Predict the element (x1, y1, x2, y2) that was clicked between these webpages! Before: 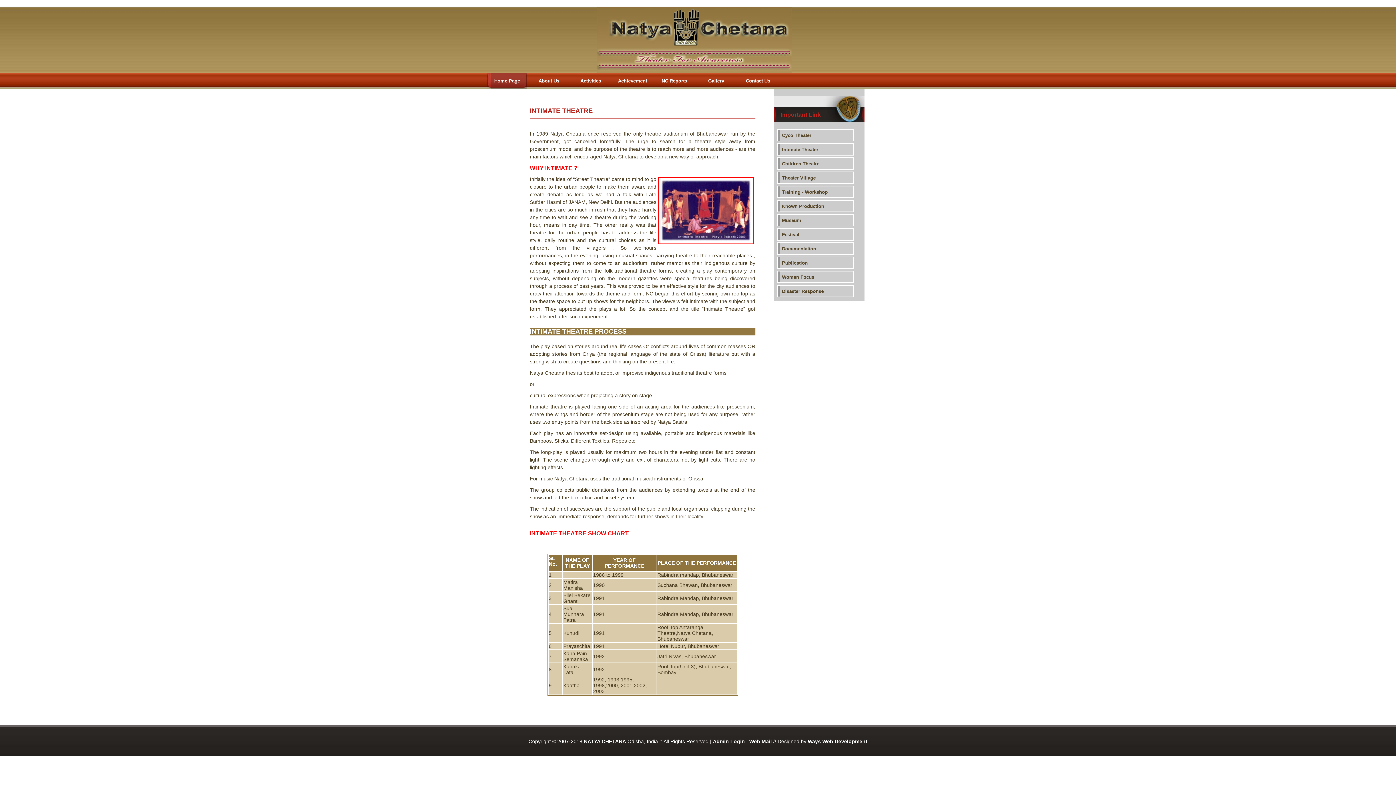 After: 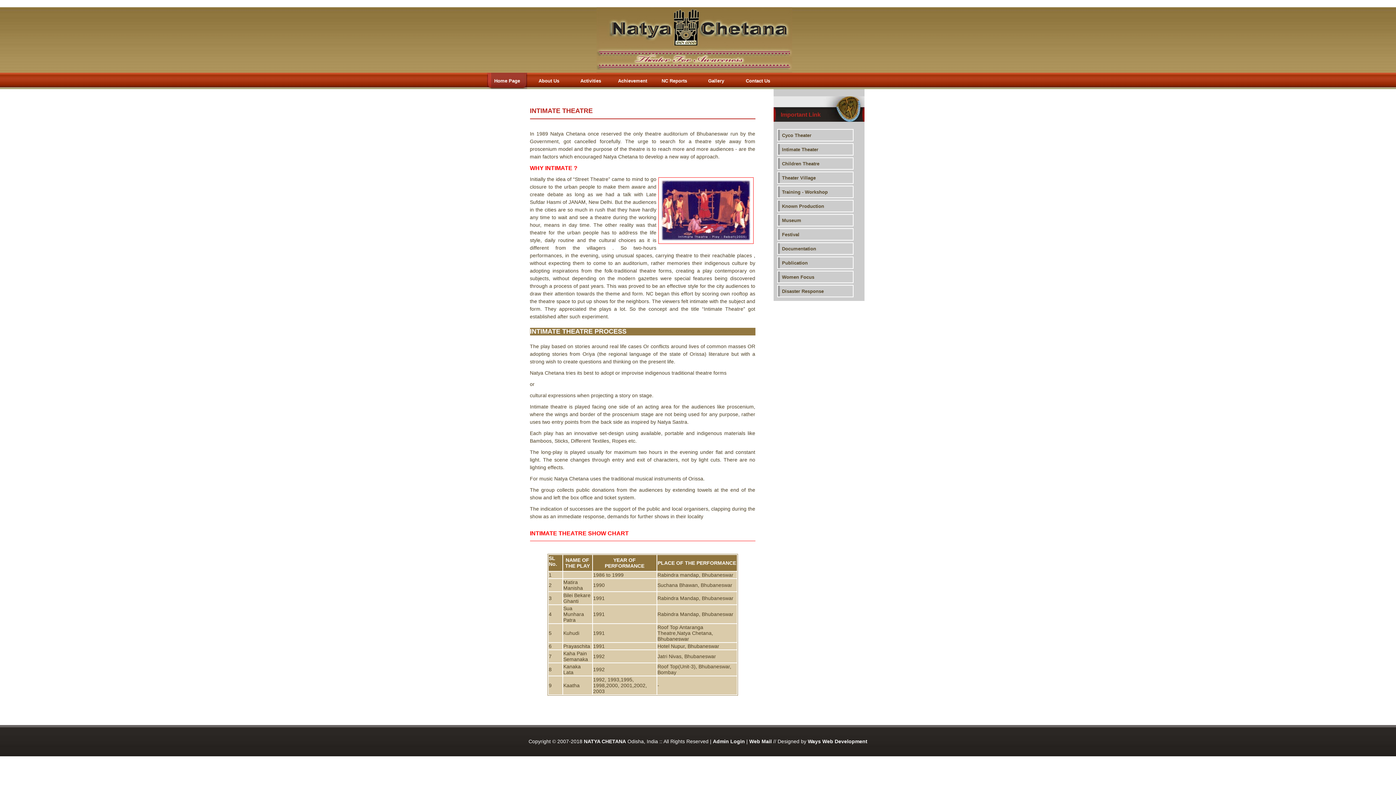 Action: label: Intimate Theater bbox: (777, 143, 853, 155)